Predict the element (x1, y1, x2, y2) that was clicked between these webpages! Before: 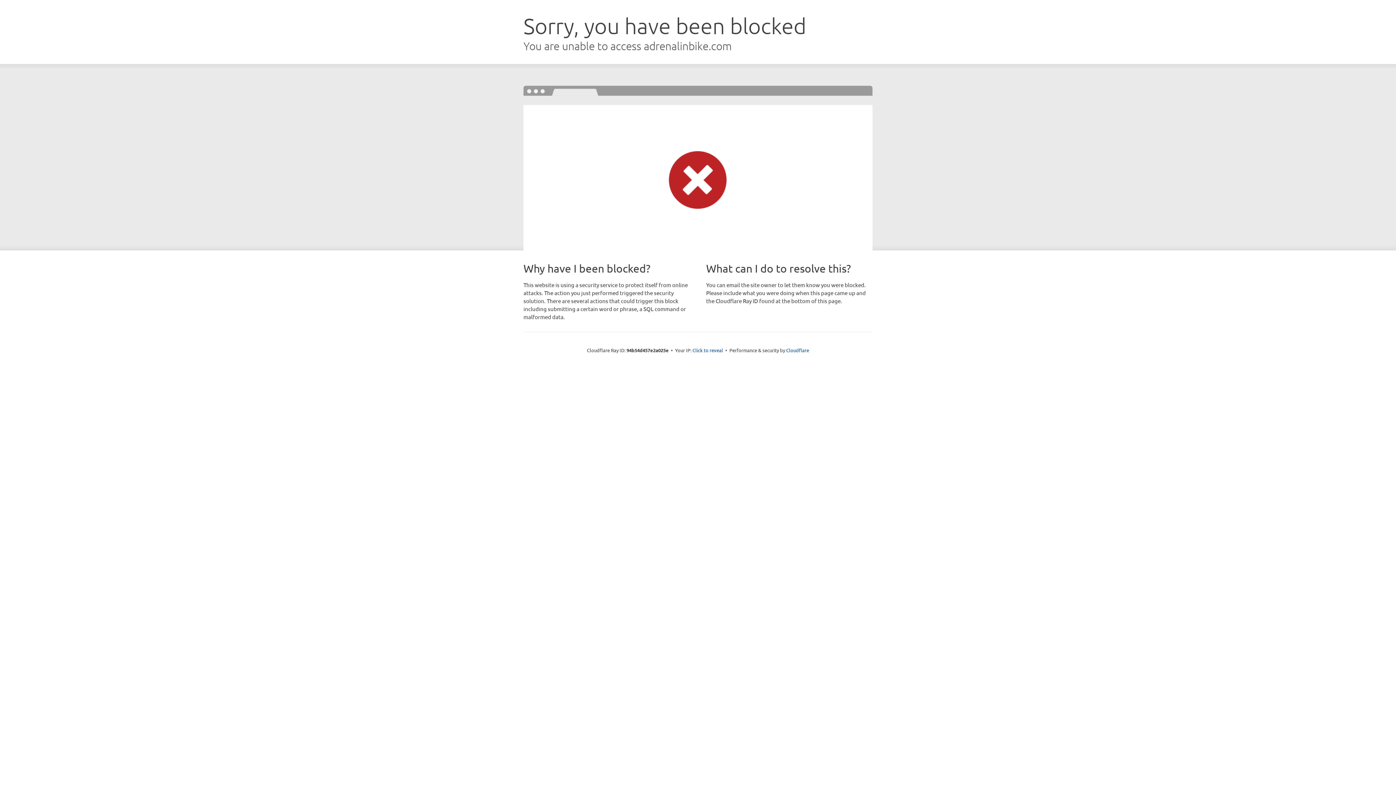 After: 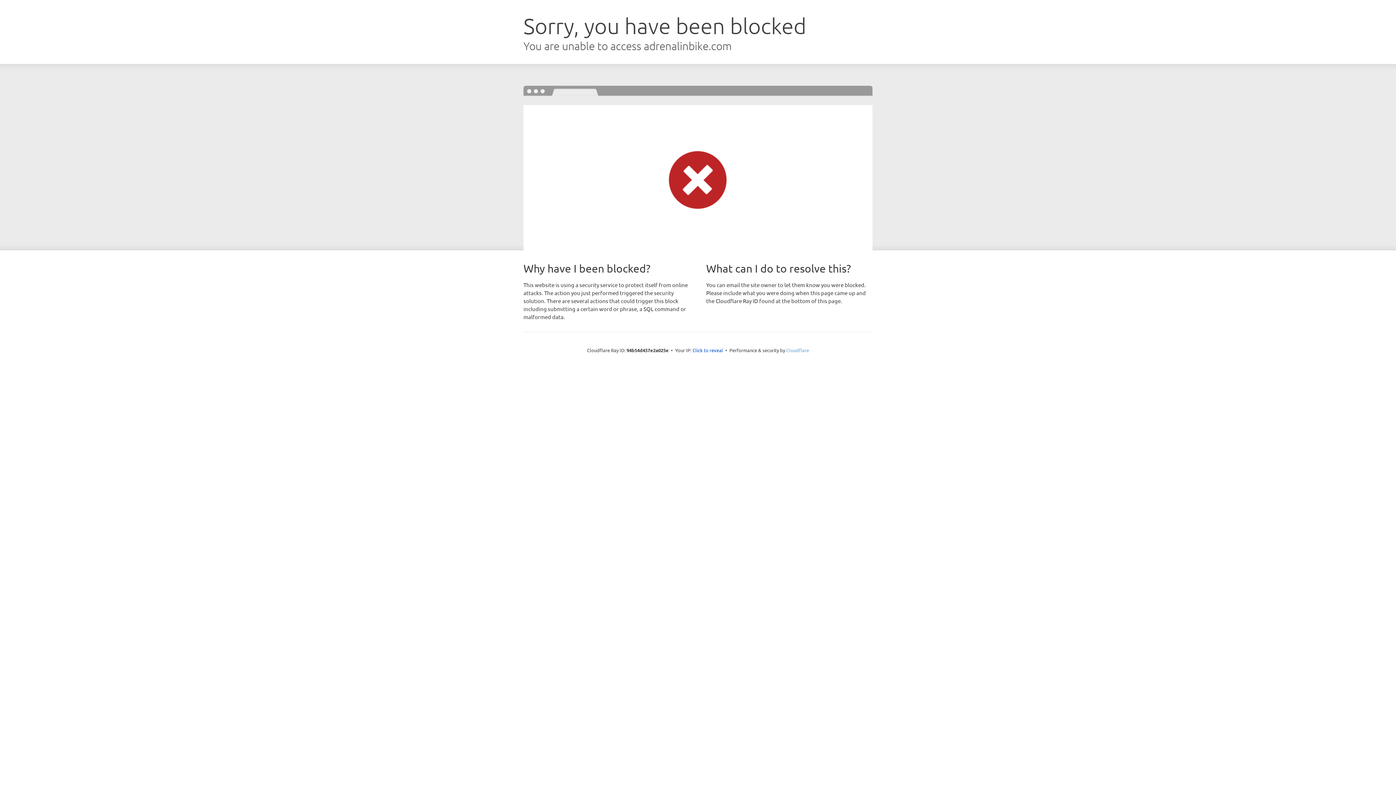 Action: label: Cloudflare bbox: (786, 347, 809, 353)